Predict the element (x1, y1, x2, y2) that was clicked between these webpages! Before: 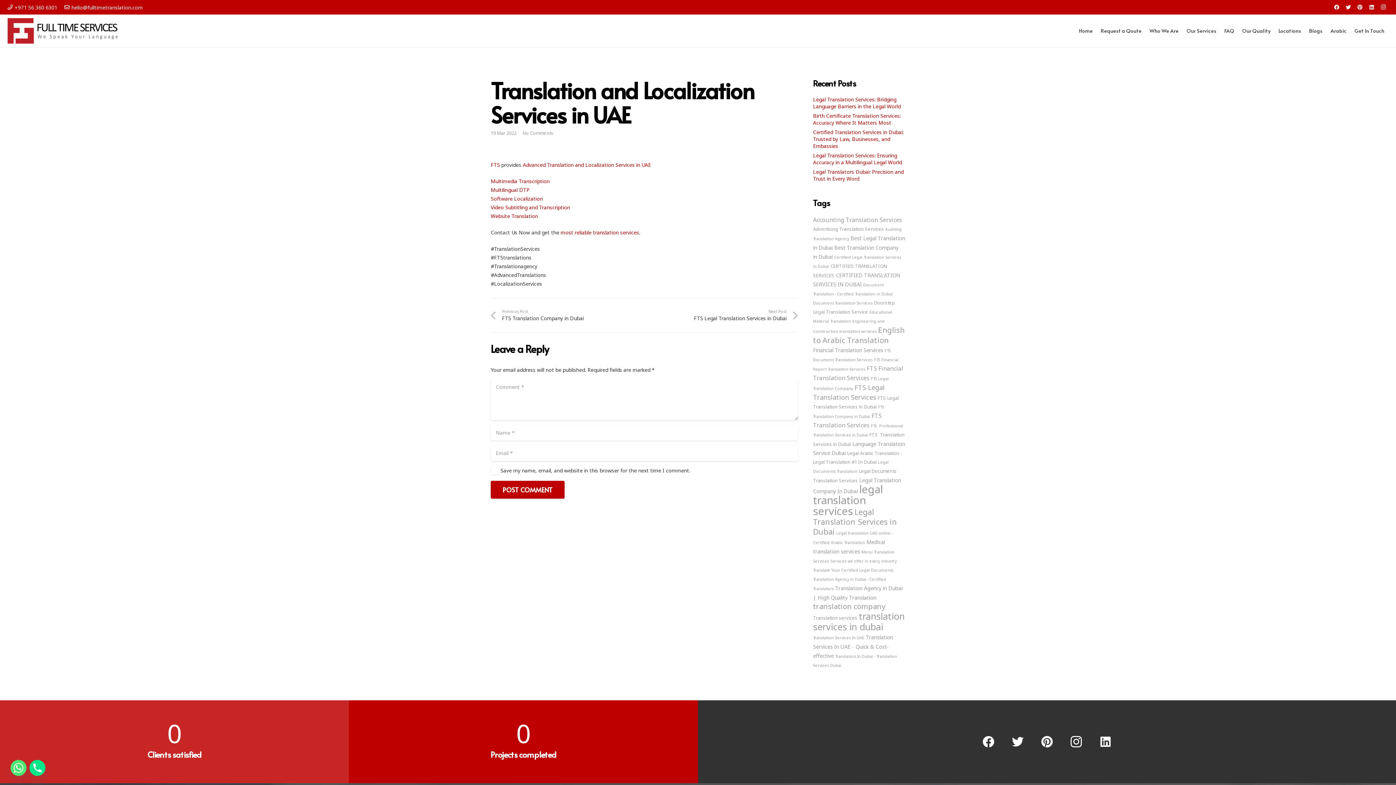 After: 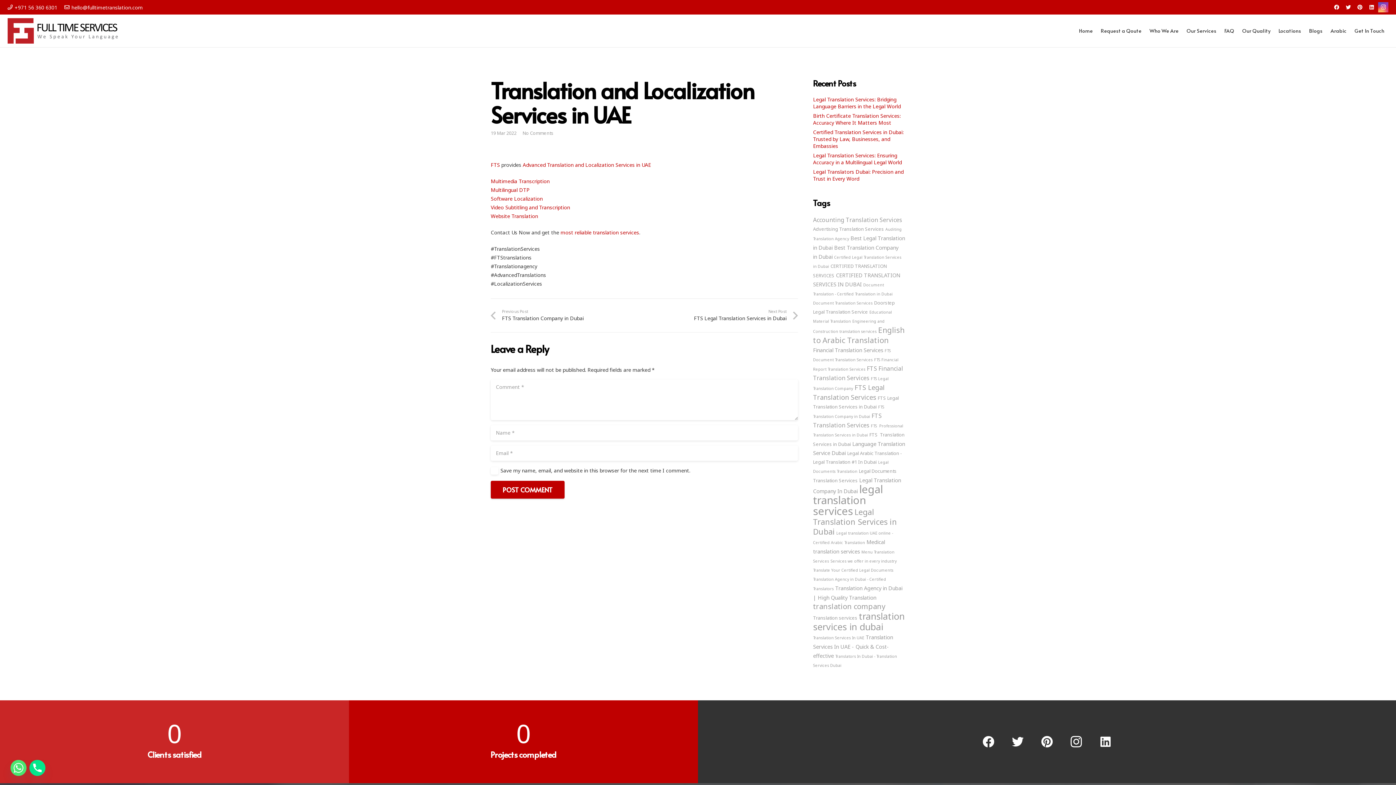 Action: bbox: (1378, 2, 1388, 12) label: Instagram